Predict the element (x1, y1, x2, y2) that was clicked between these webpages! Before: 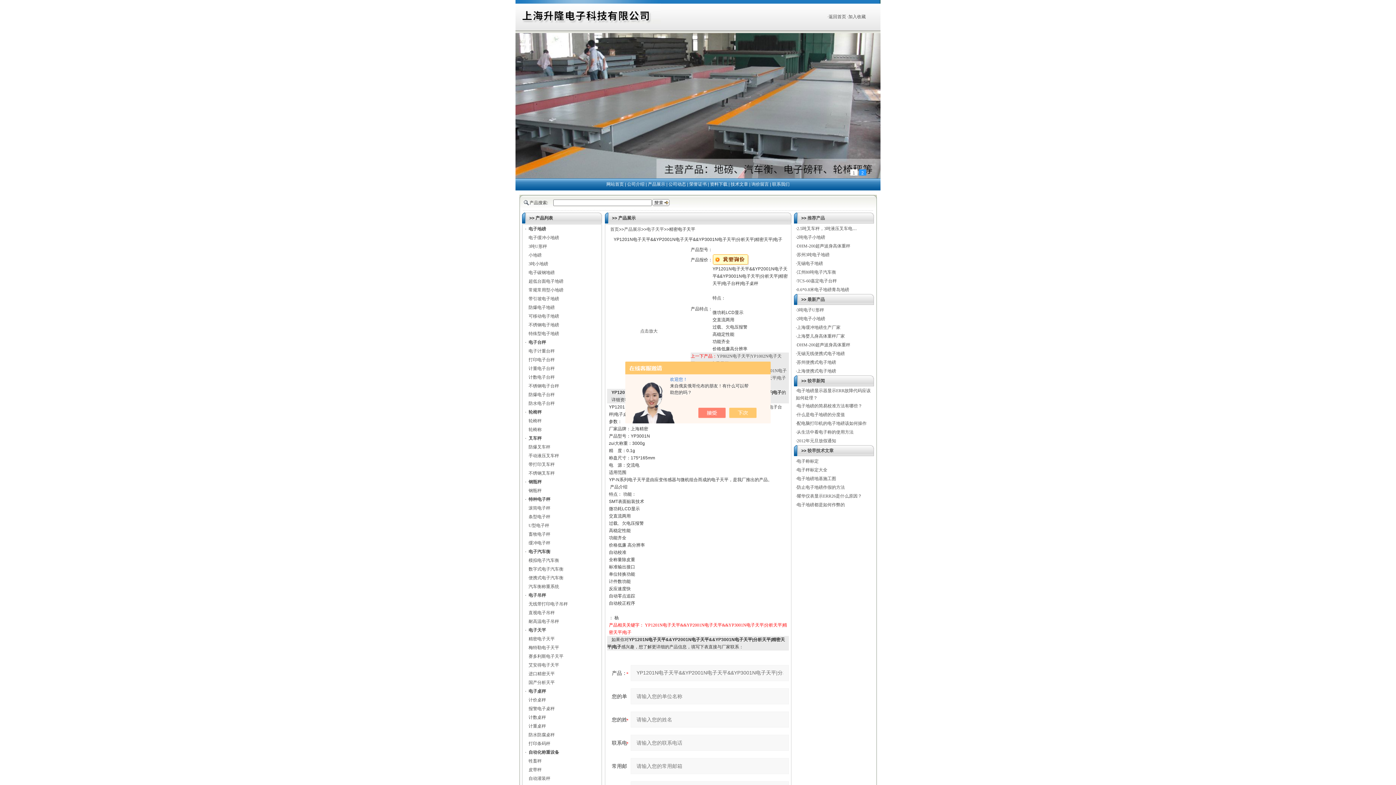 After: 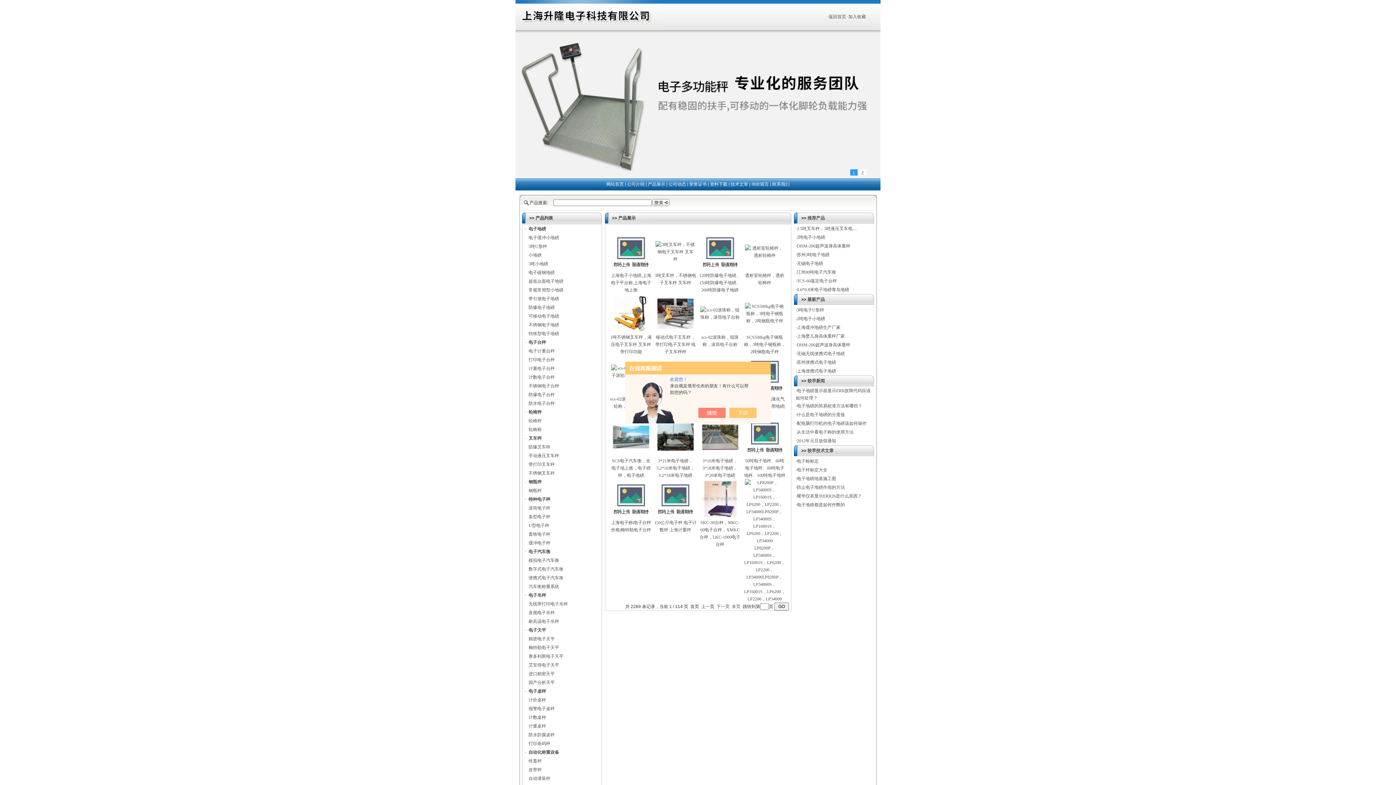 Action: label: 产品展示 bbox: (648, 181, 665, 186)